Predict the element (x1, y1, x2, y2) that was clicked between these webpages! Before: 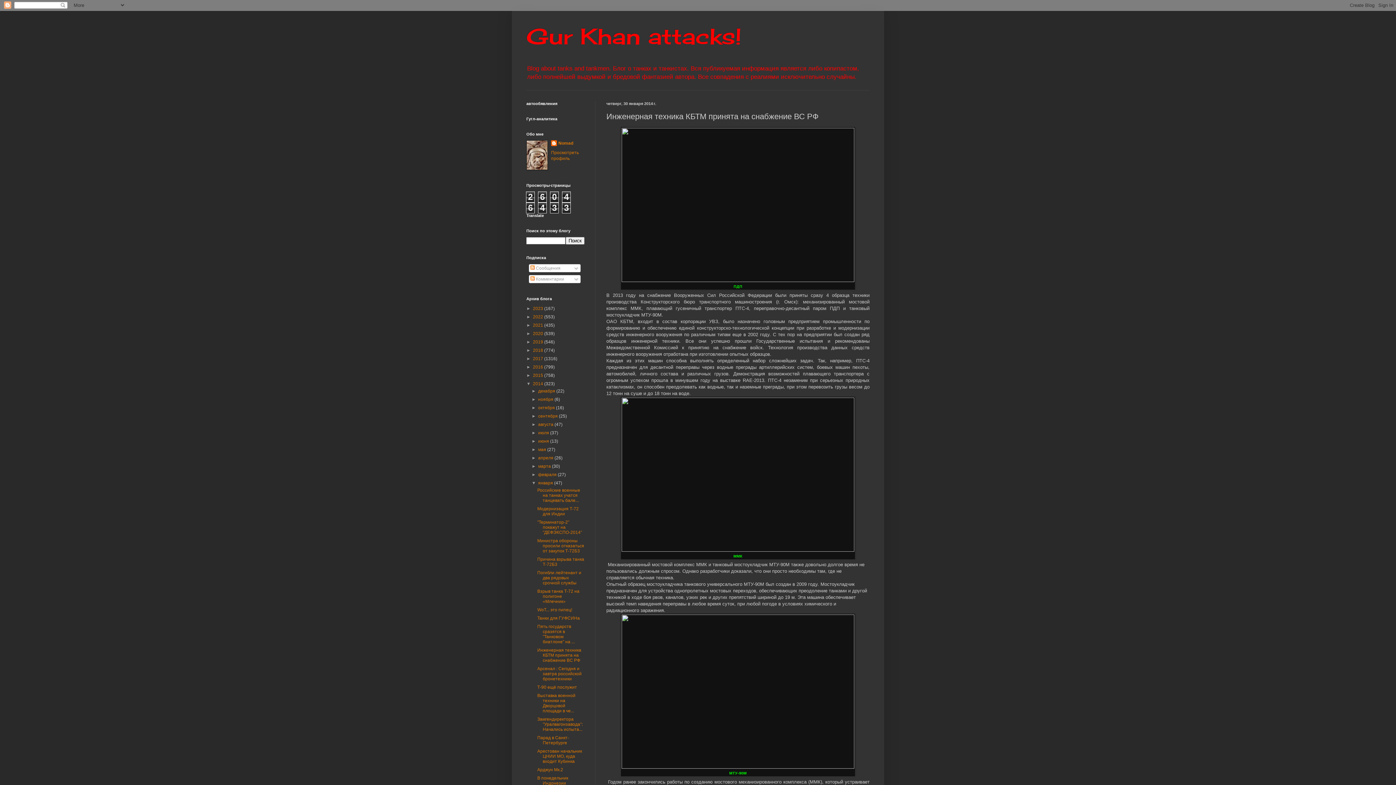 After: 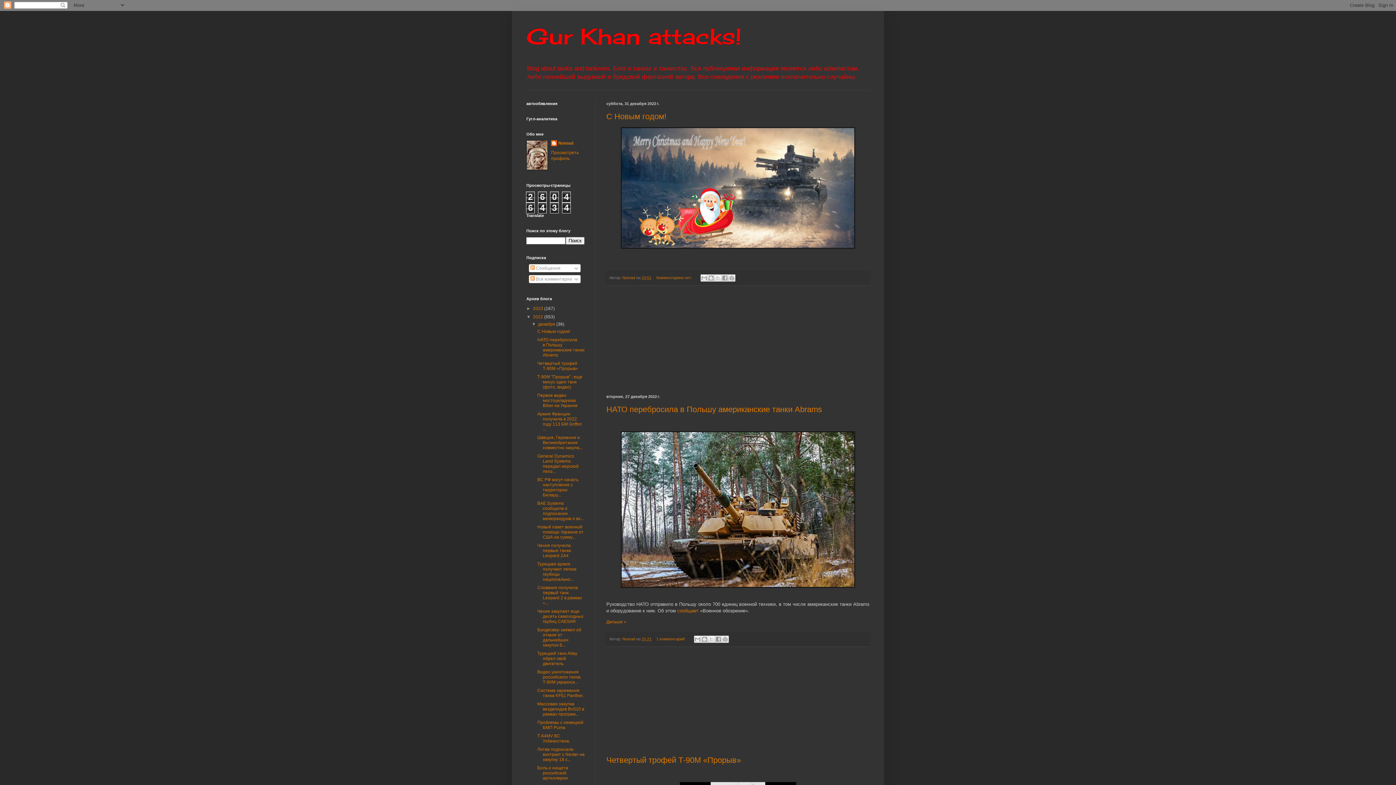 Action: label: 2022  bbox: (533, 314, 544, 319)